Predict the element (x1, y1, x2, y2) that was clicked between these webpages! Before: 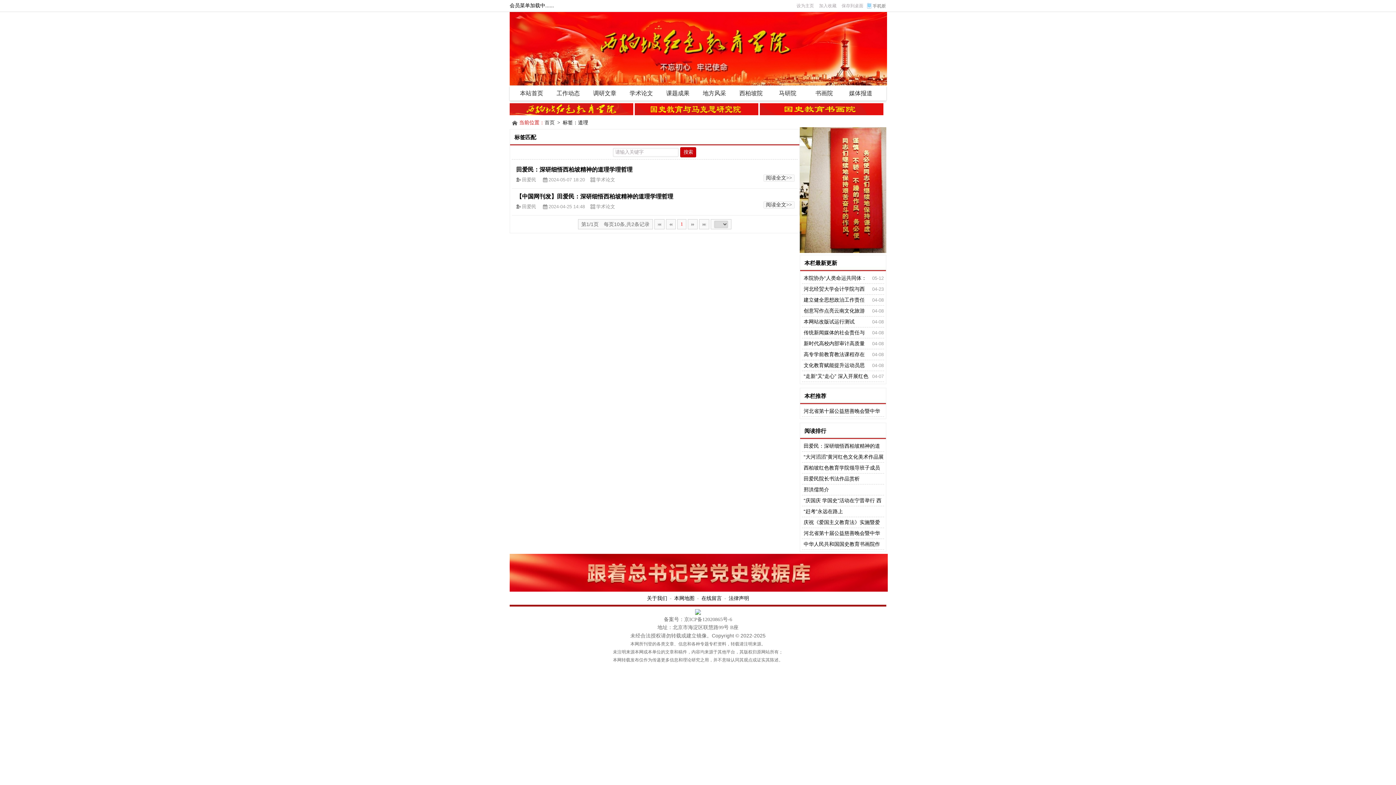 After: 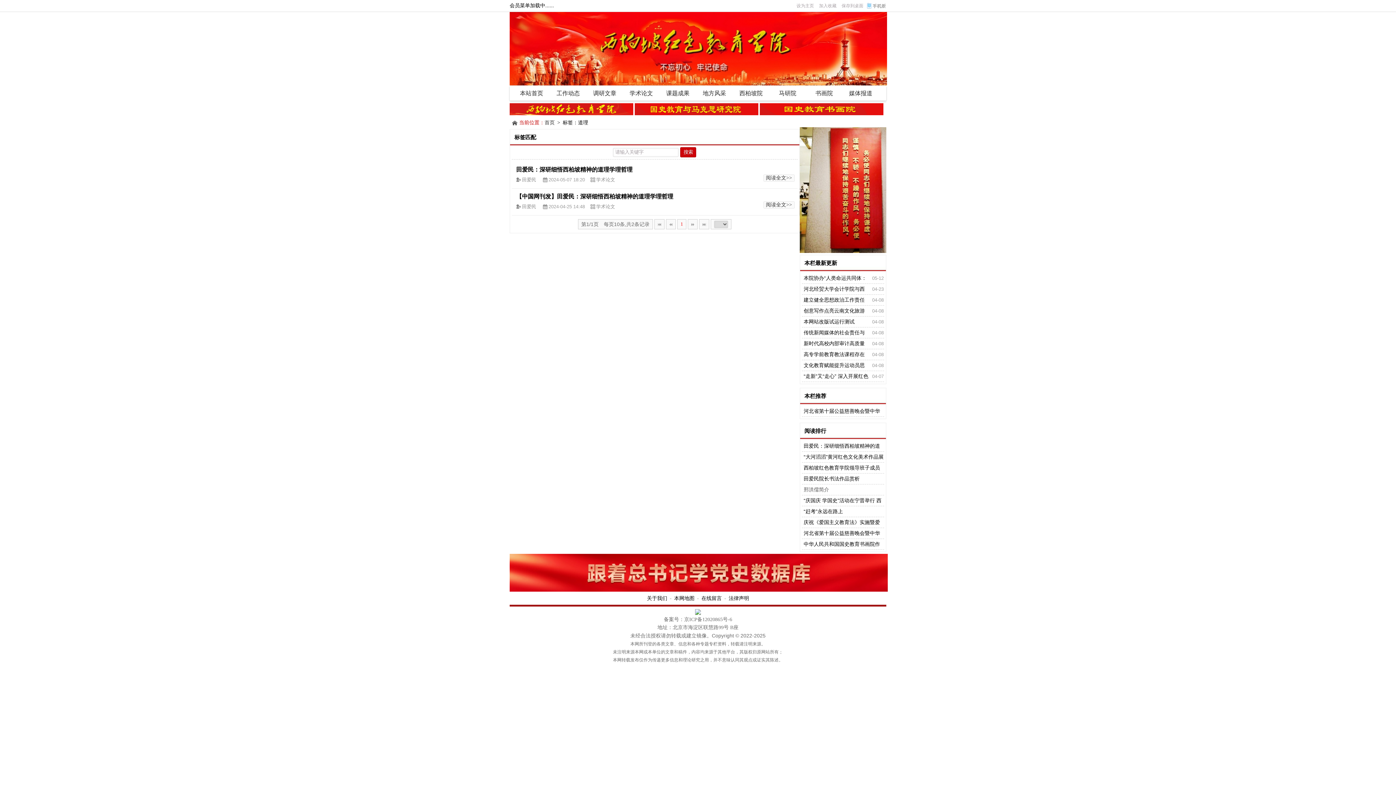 Action: label: 邢洪儒简介 bbox: (803, 486, 829, 492)